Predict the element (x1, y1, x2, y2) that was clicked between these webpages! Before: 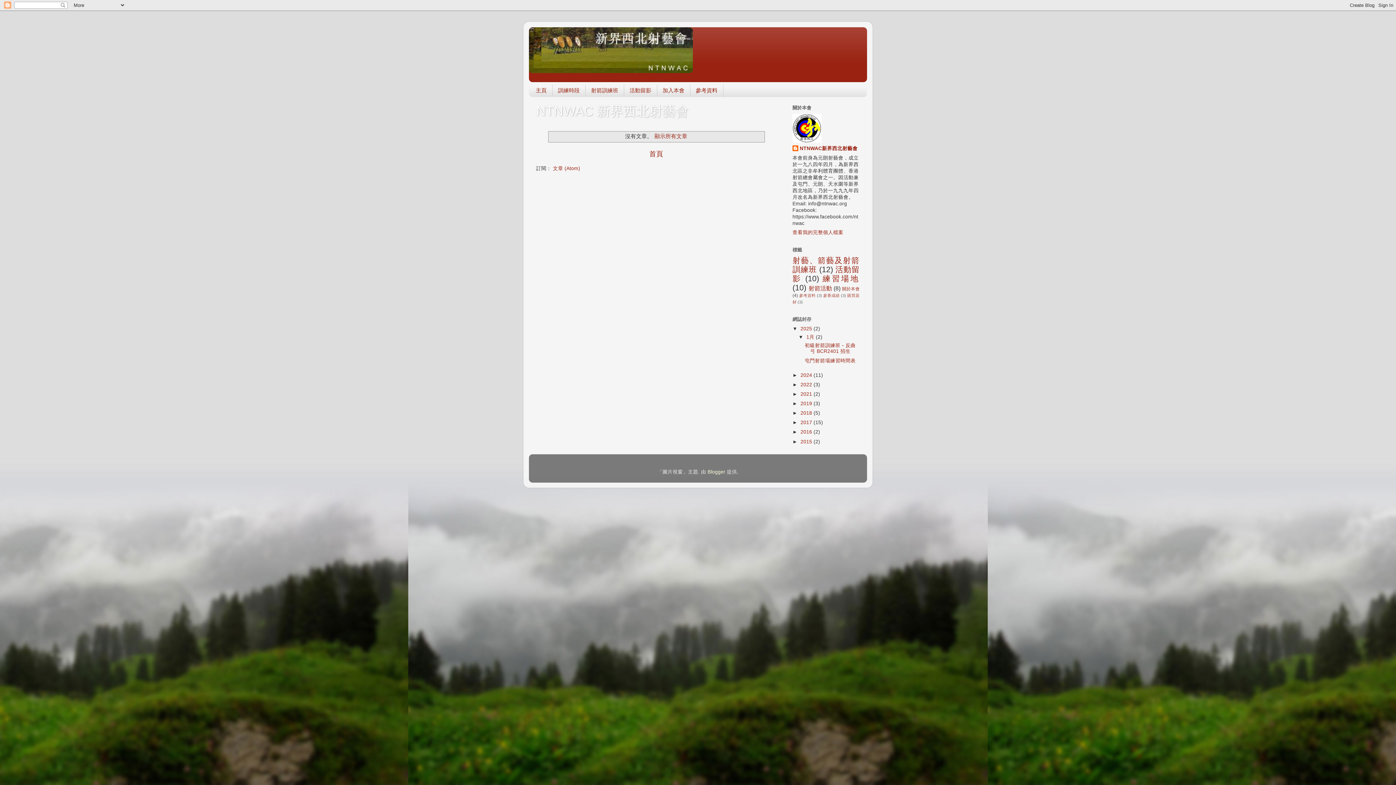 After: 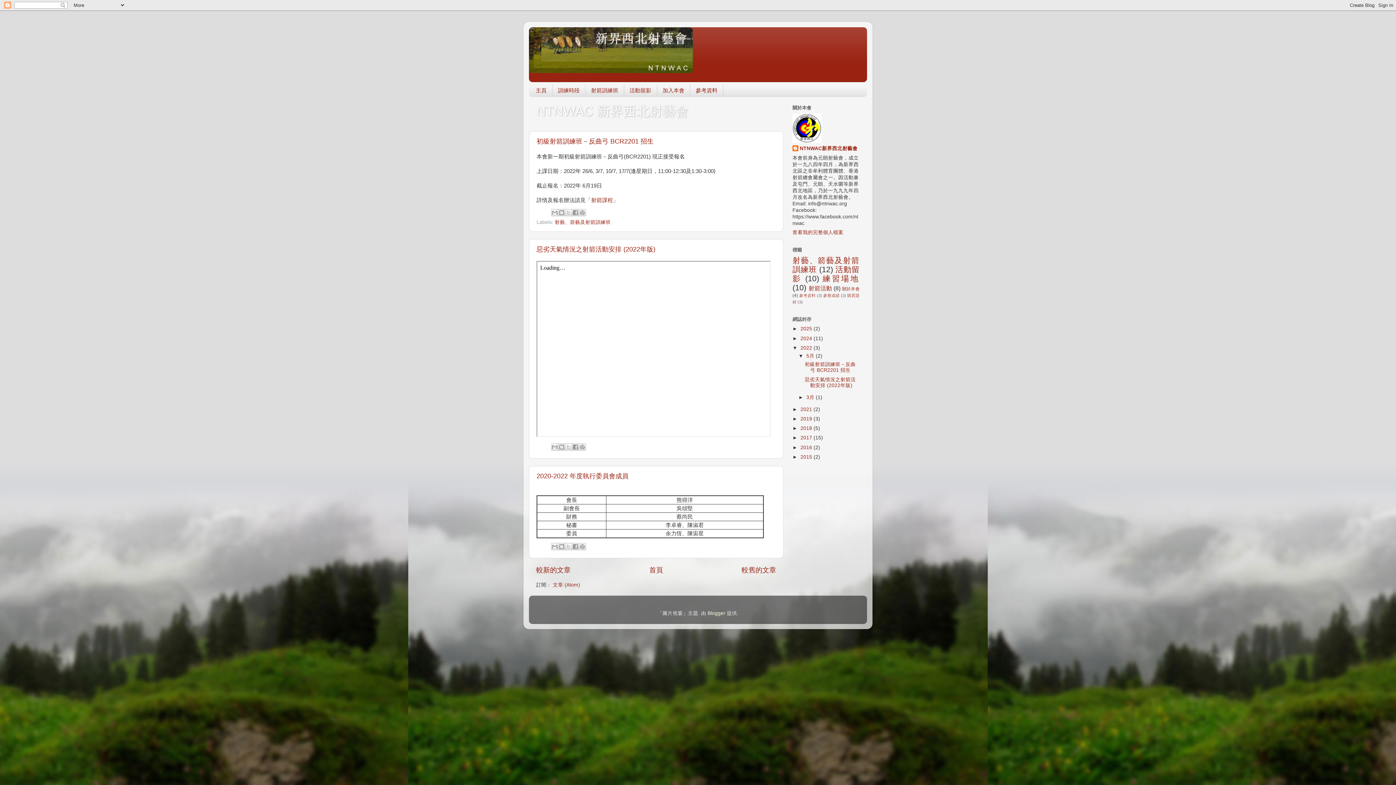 Action: label: 2022  bbox: (800, 382, 813, 387)